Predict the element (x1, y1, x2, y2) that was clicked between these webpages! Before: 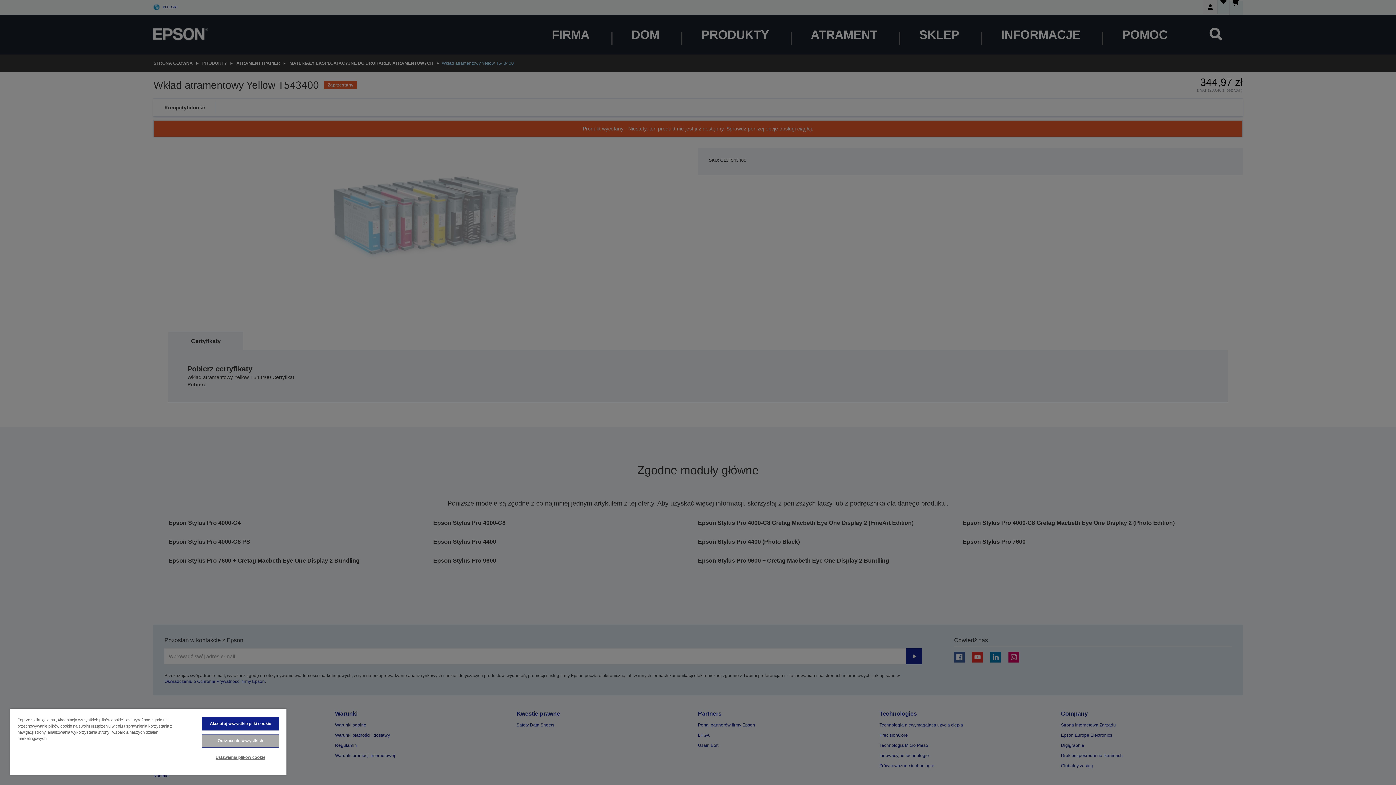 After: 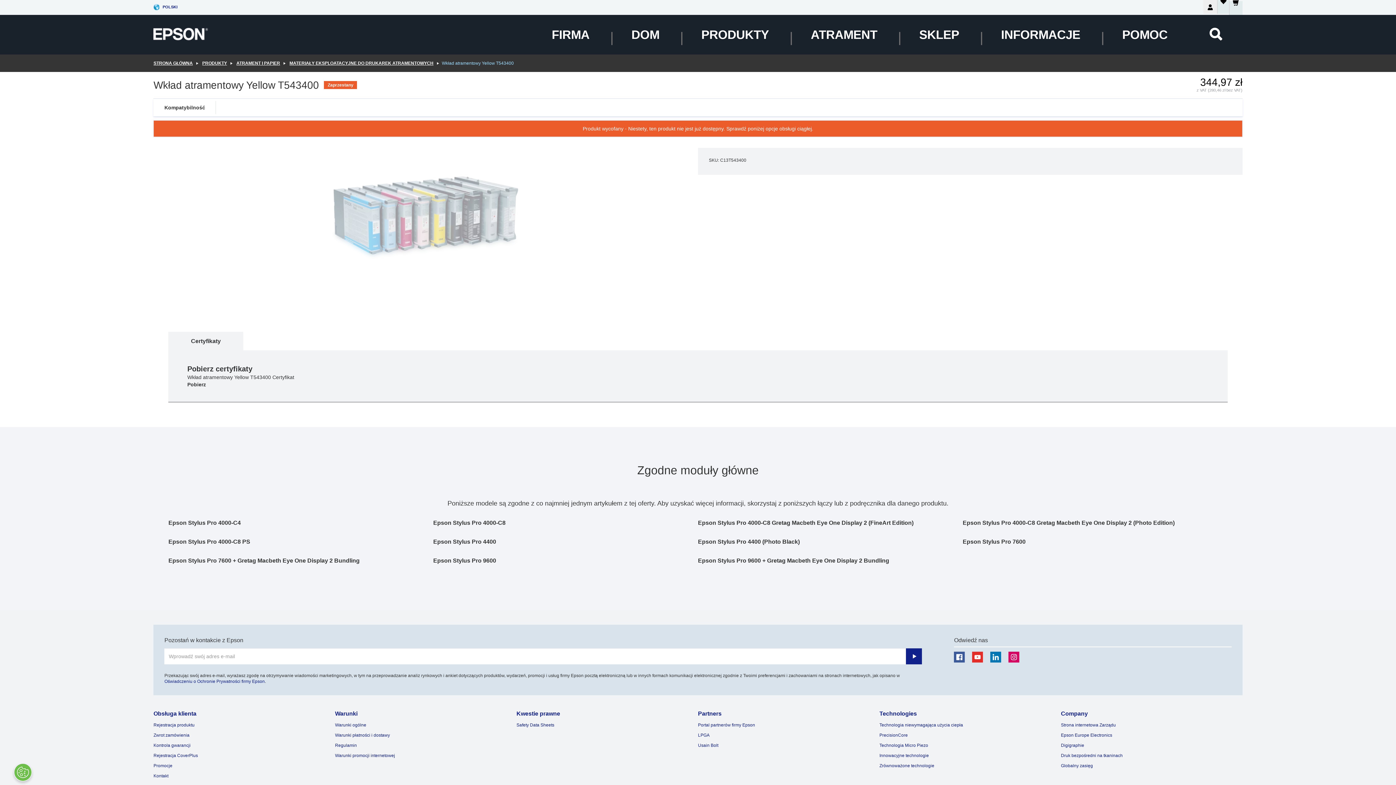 Action: bbox: (201, 717, 279, 730) label: Akceptuj wszystkie pliki cookie